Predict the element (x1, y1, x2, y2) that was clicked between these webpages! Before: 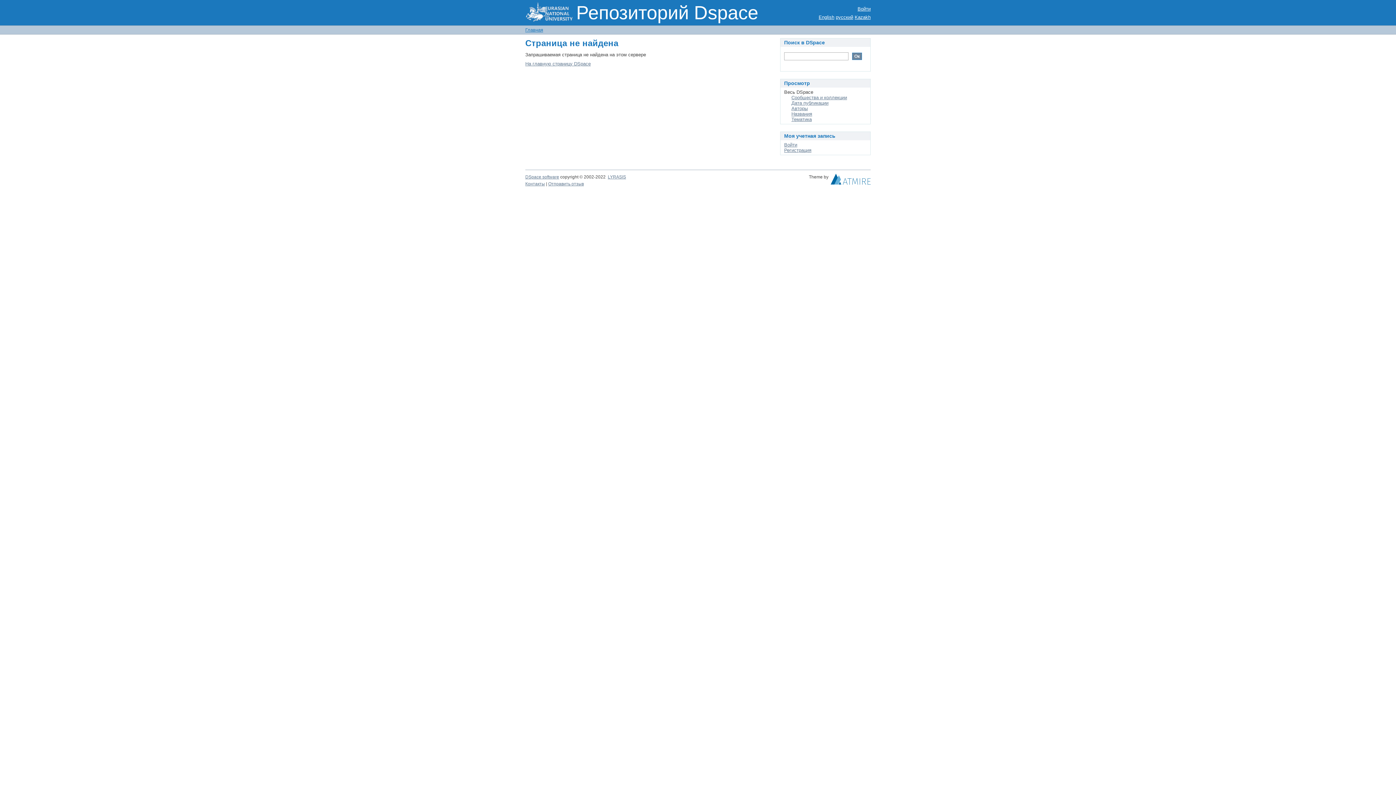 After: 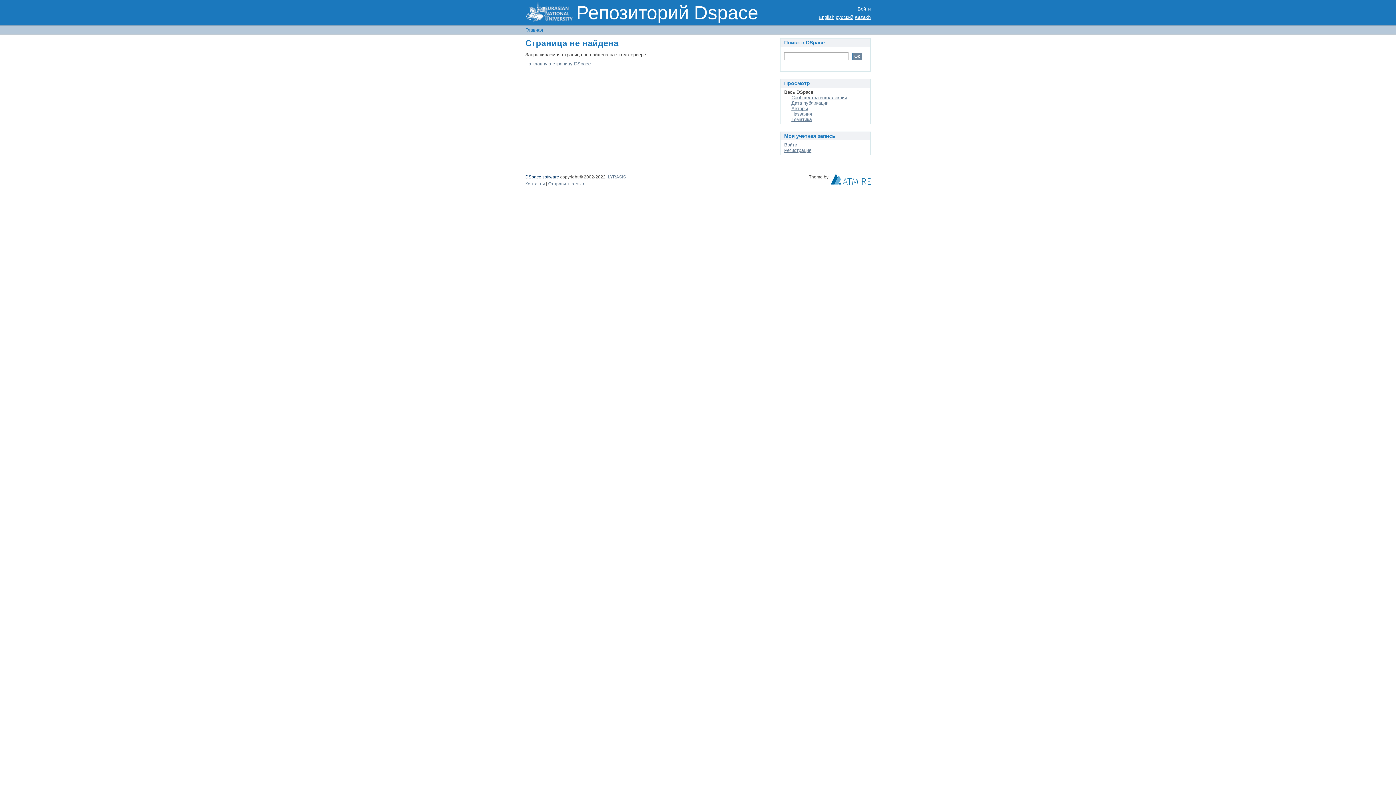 Action: label: DSpace software bbox: (525, 174, 559, 179)